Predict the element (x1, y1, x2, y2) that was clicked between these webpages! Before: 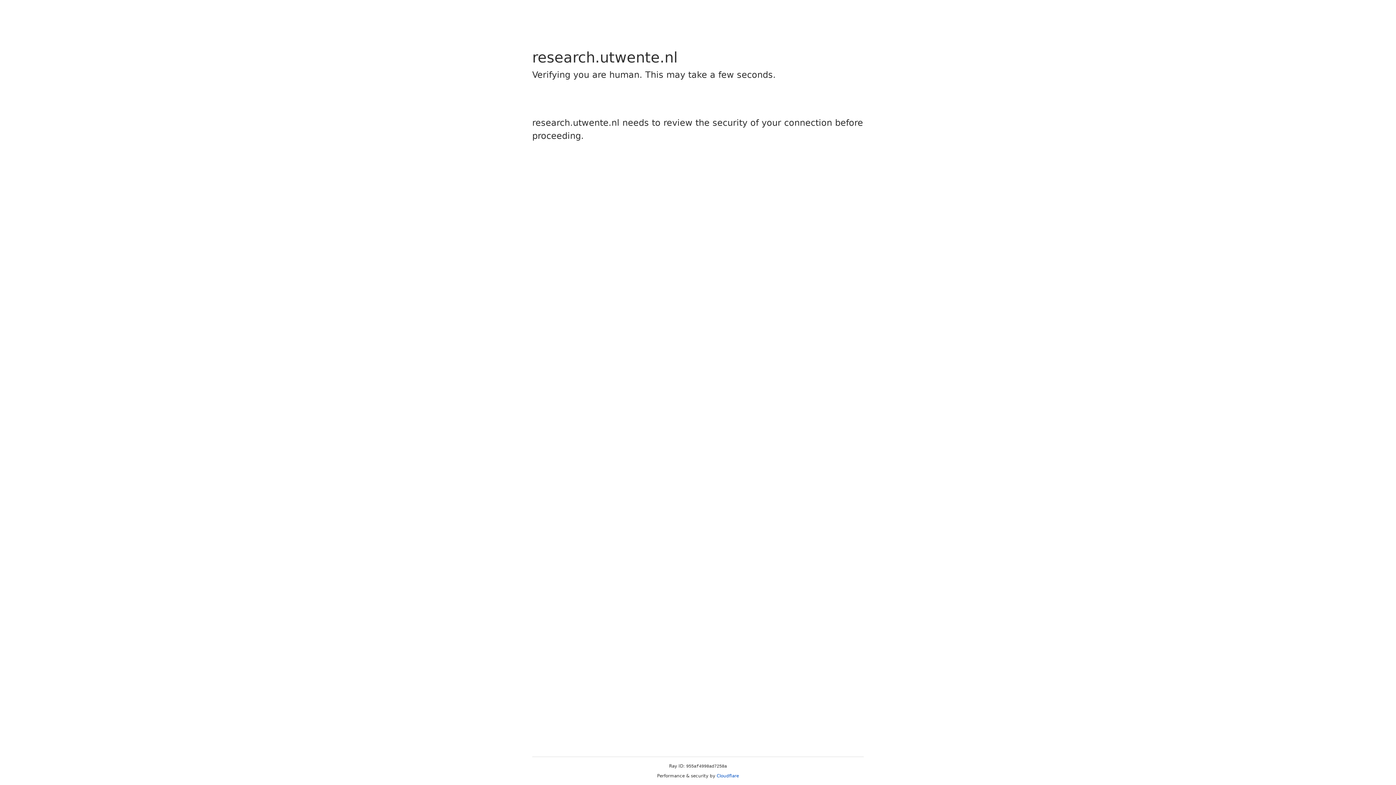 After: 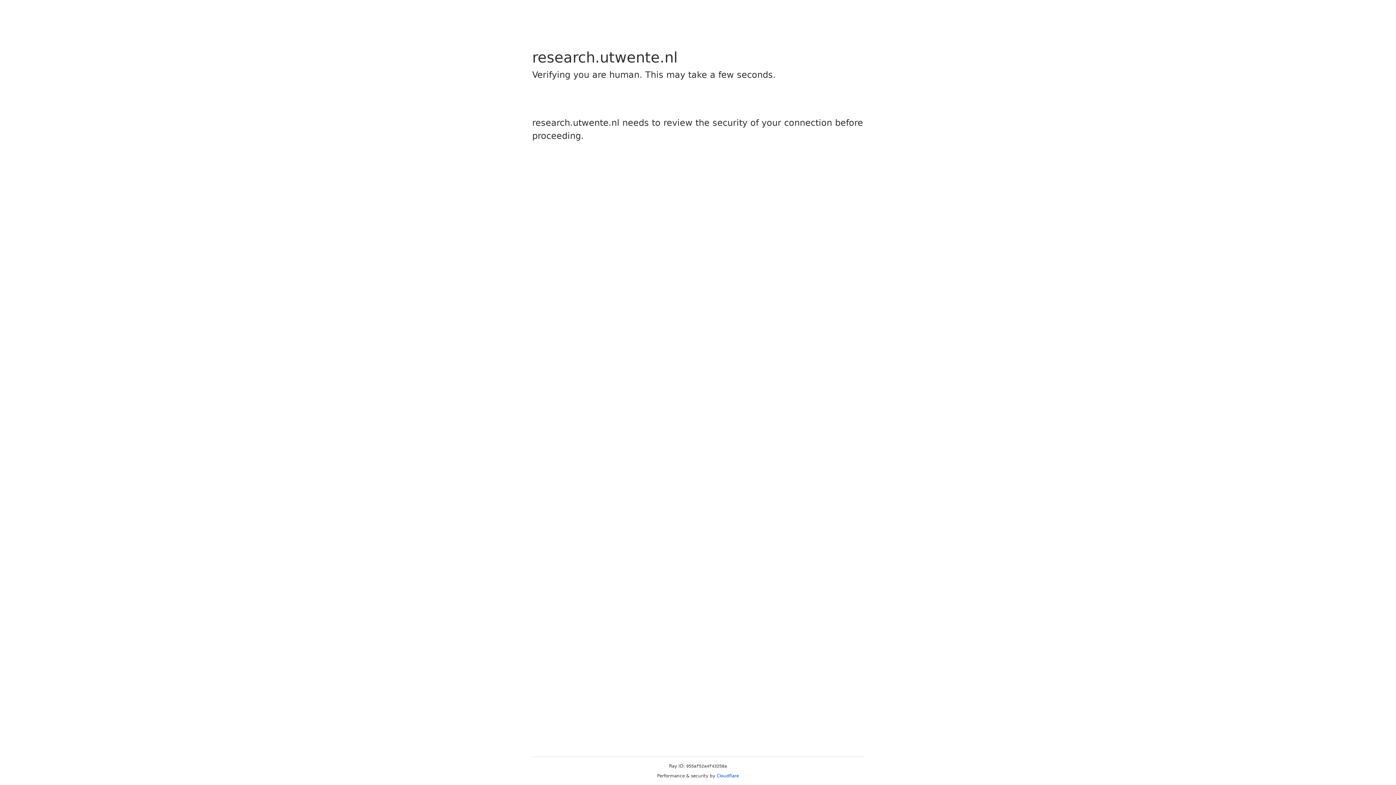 Action: bbox: (716, 773, 739, 778) label: Cloudflare